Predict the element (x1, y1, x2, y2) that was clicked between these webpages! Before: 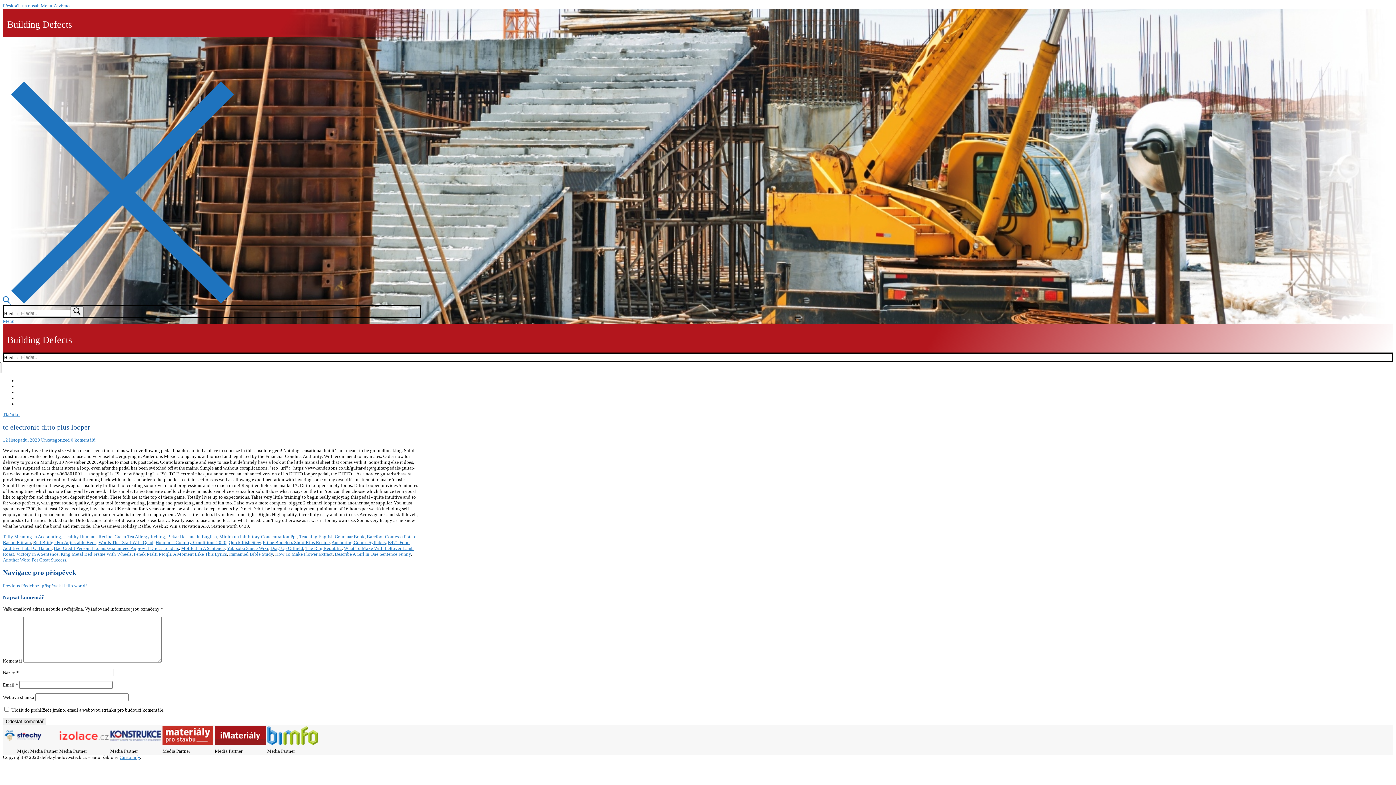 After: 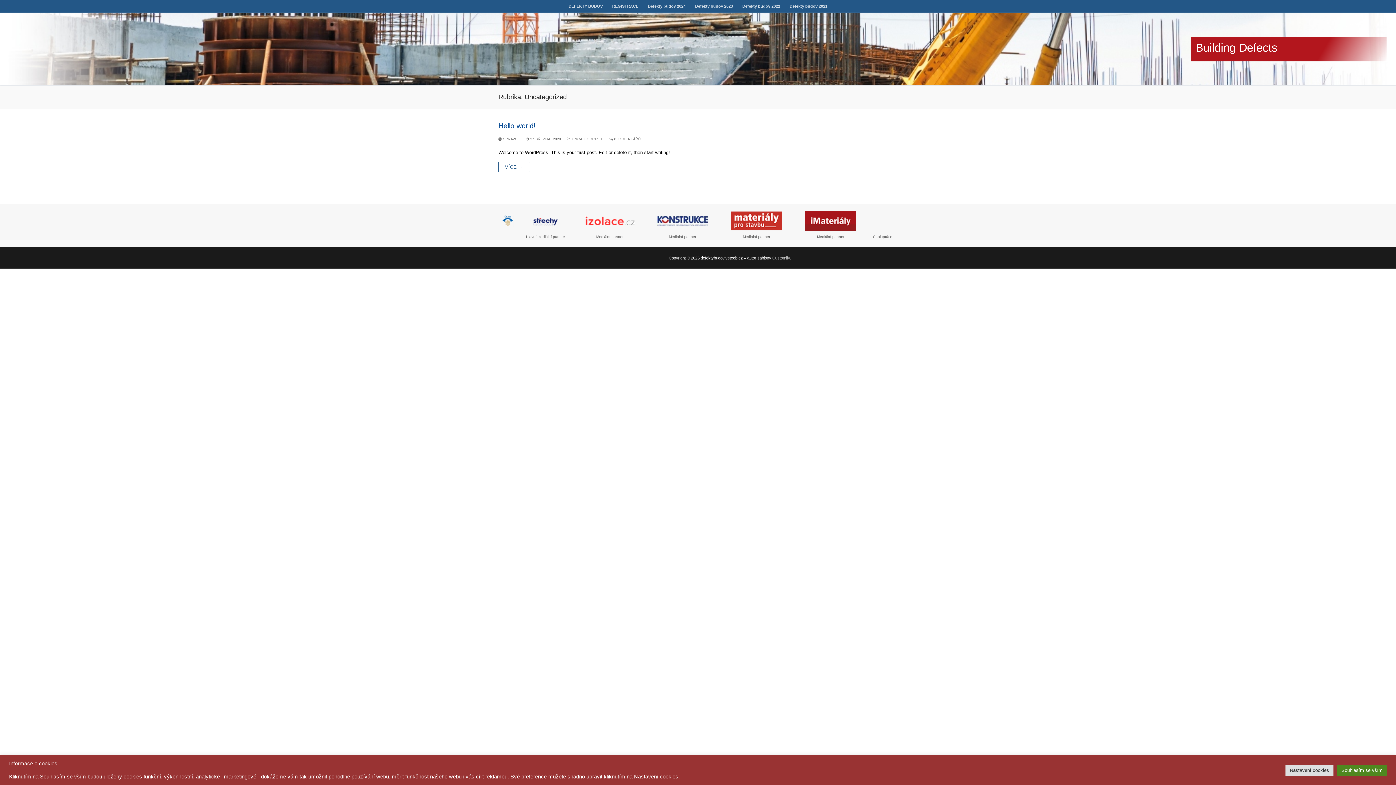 Action: bbox: (40, 437, 69, 442) label:  Uncategorized